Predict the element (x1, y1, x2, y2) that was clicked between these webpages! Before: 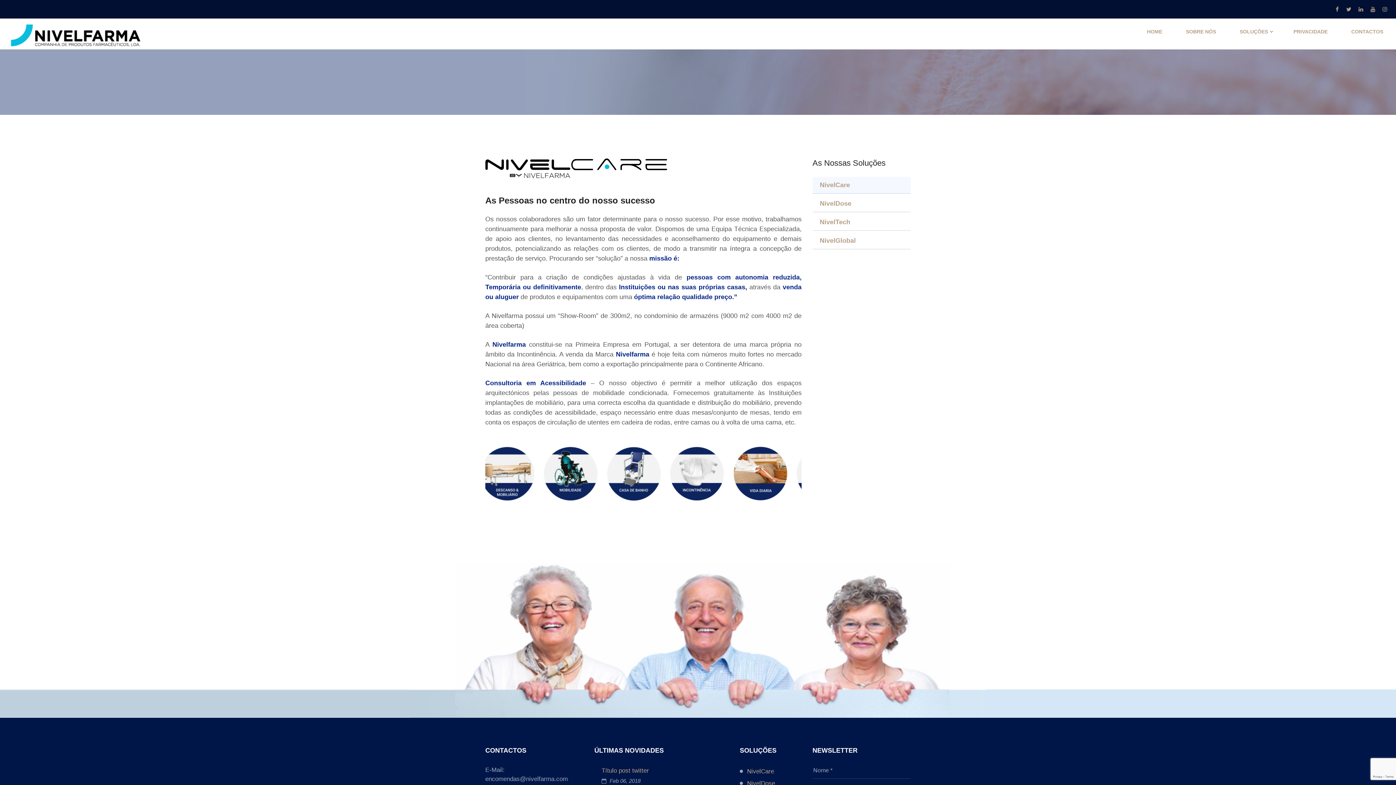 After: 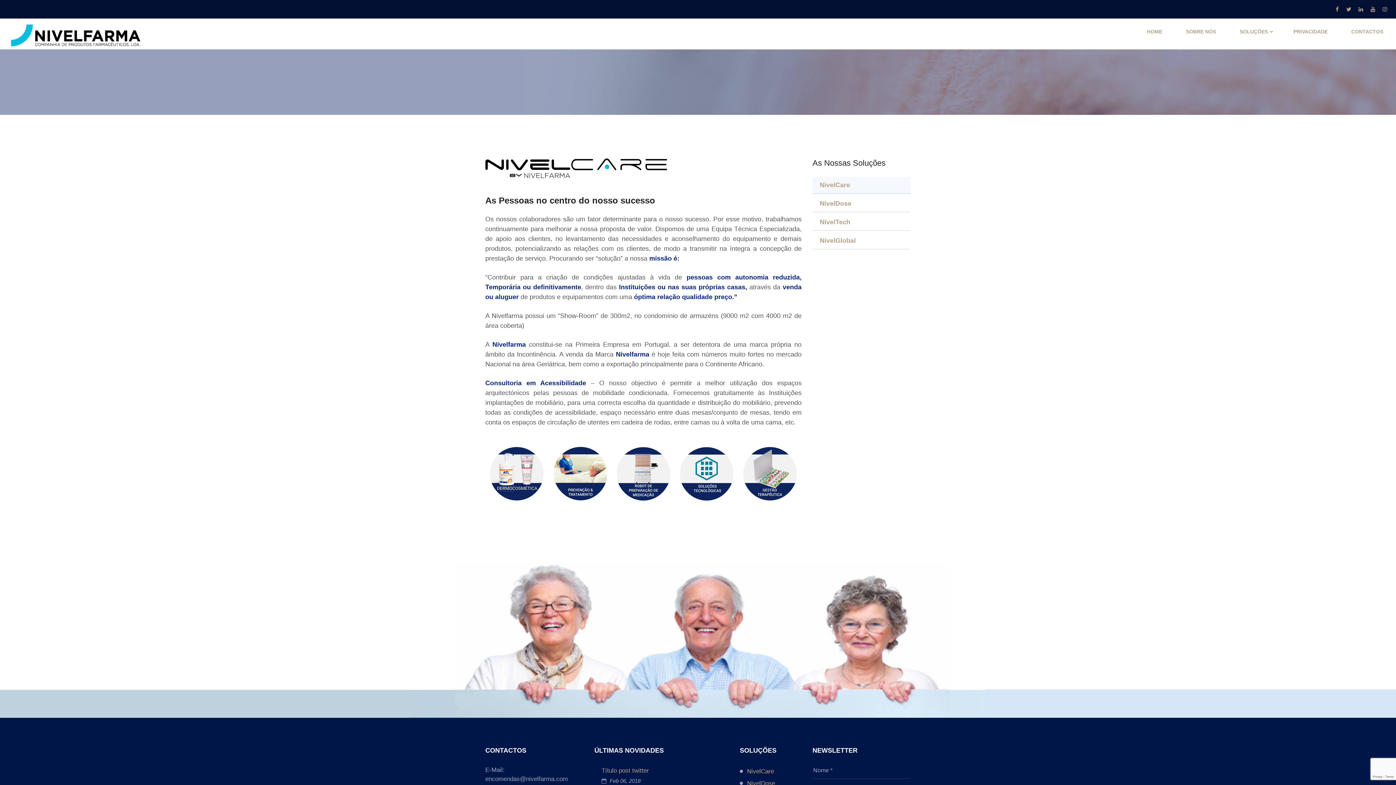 Action: label: NivelCare bbox: (812, 177, 910, 193)